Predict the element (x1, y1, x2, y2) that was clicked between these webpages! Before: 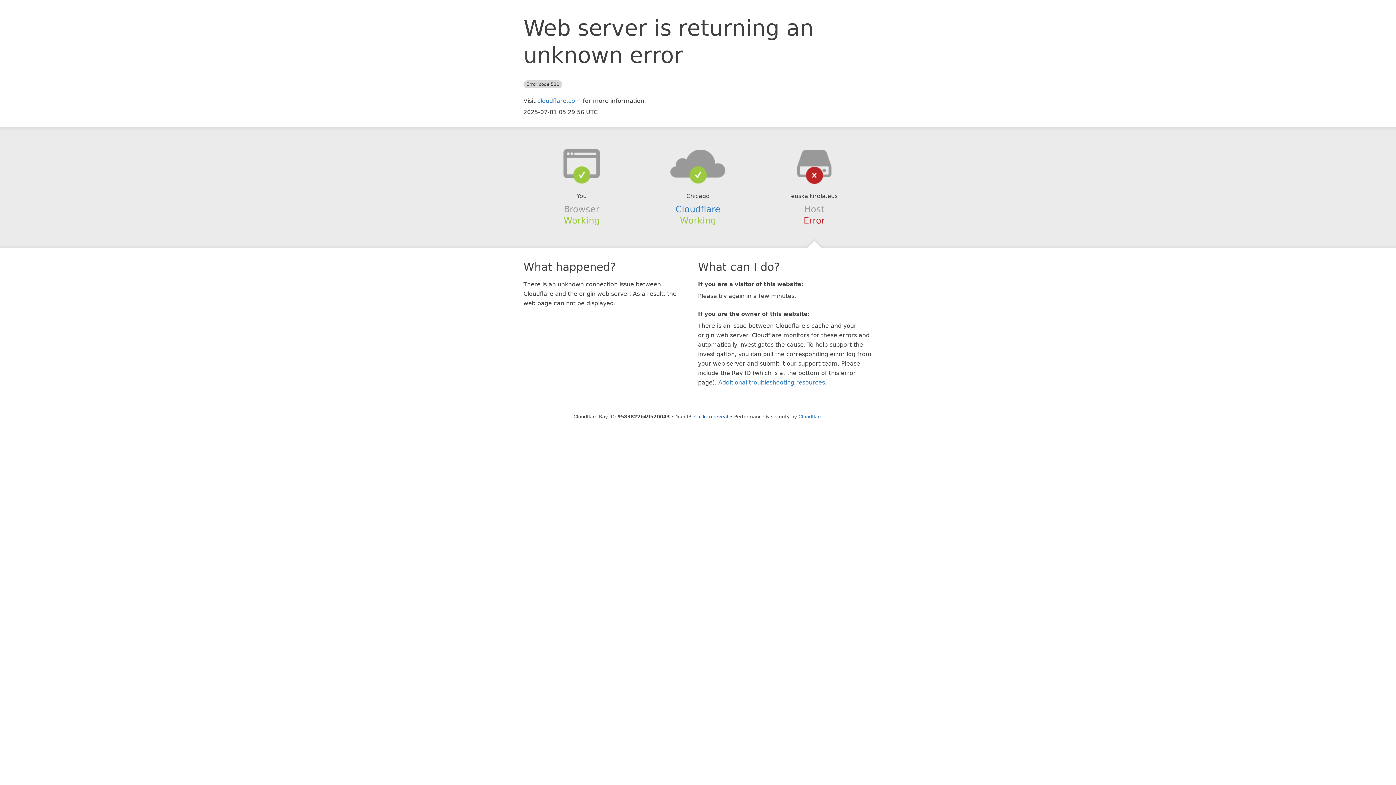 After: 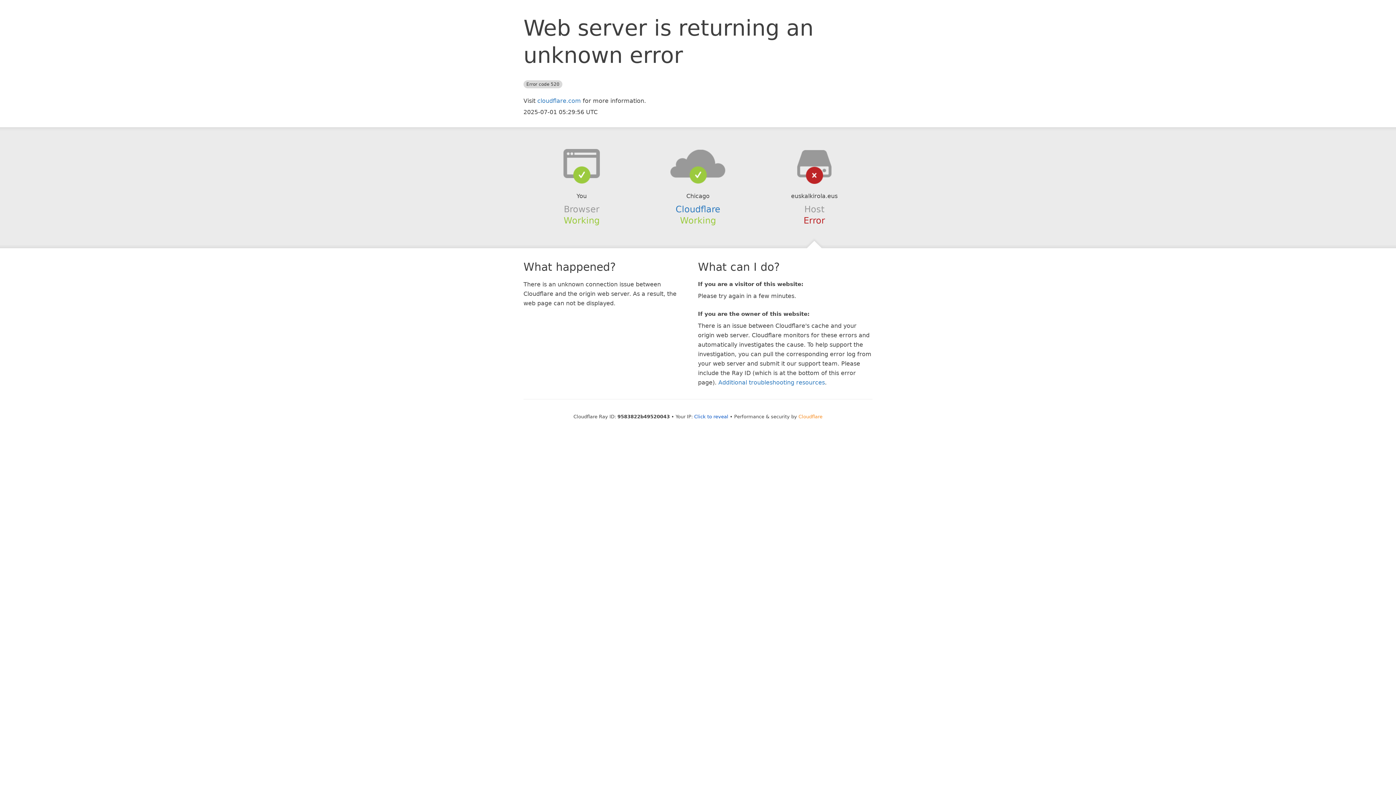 Action: label: Cloudflare bbox: (798, 414, 822, 419)